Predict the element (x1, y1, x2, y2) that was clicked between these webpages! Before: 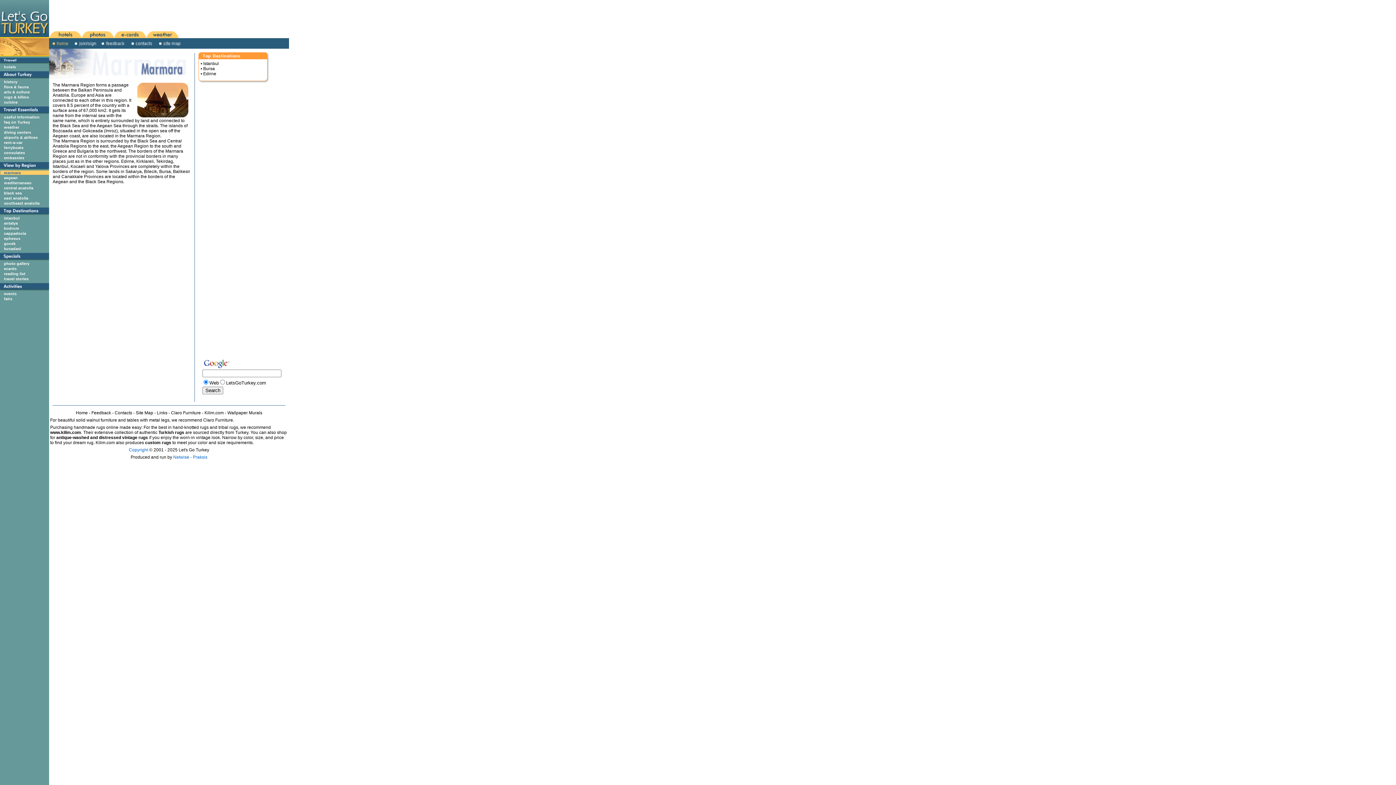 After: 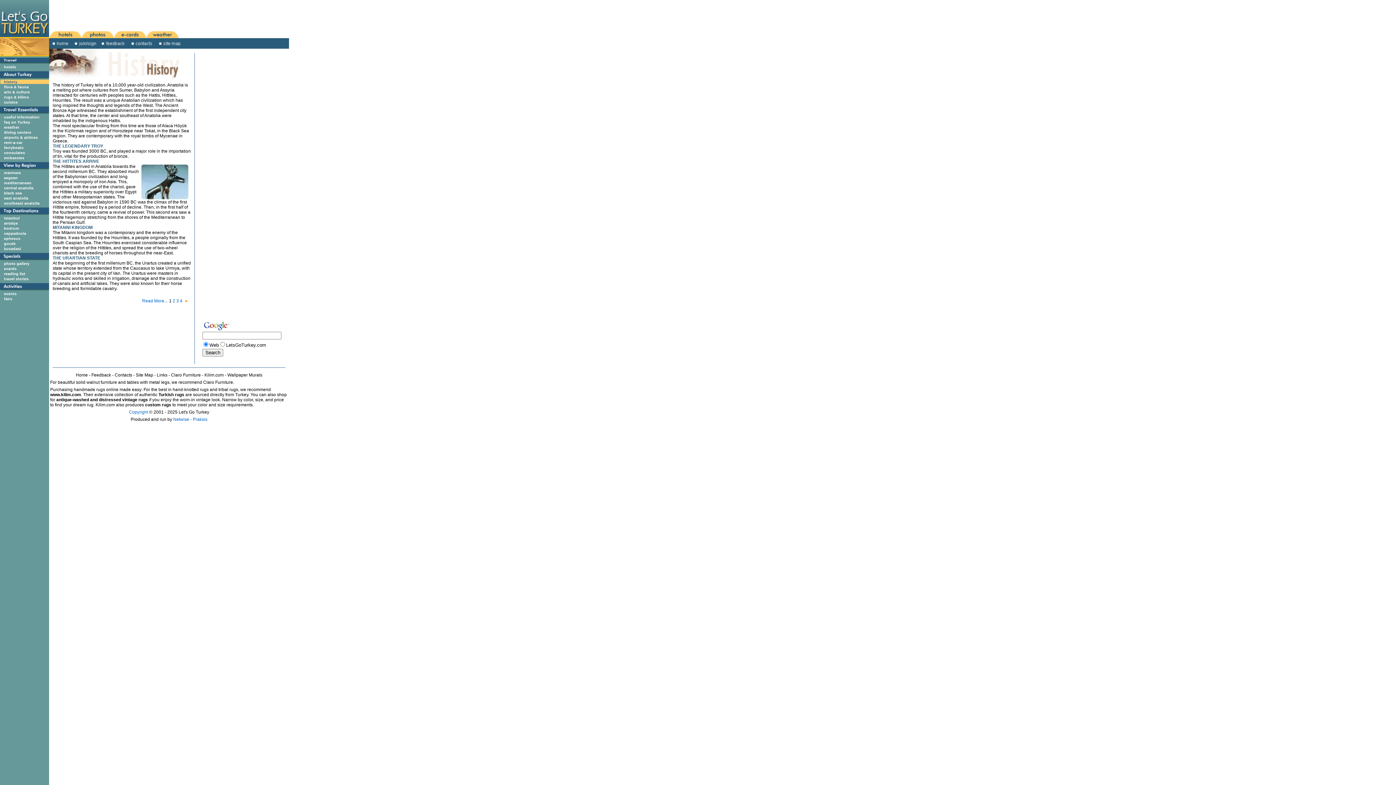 Action: label: history bbox: (0, 79, 48, 84)